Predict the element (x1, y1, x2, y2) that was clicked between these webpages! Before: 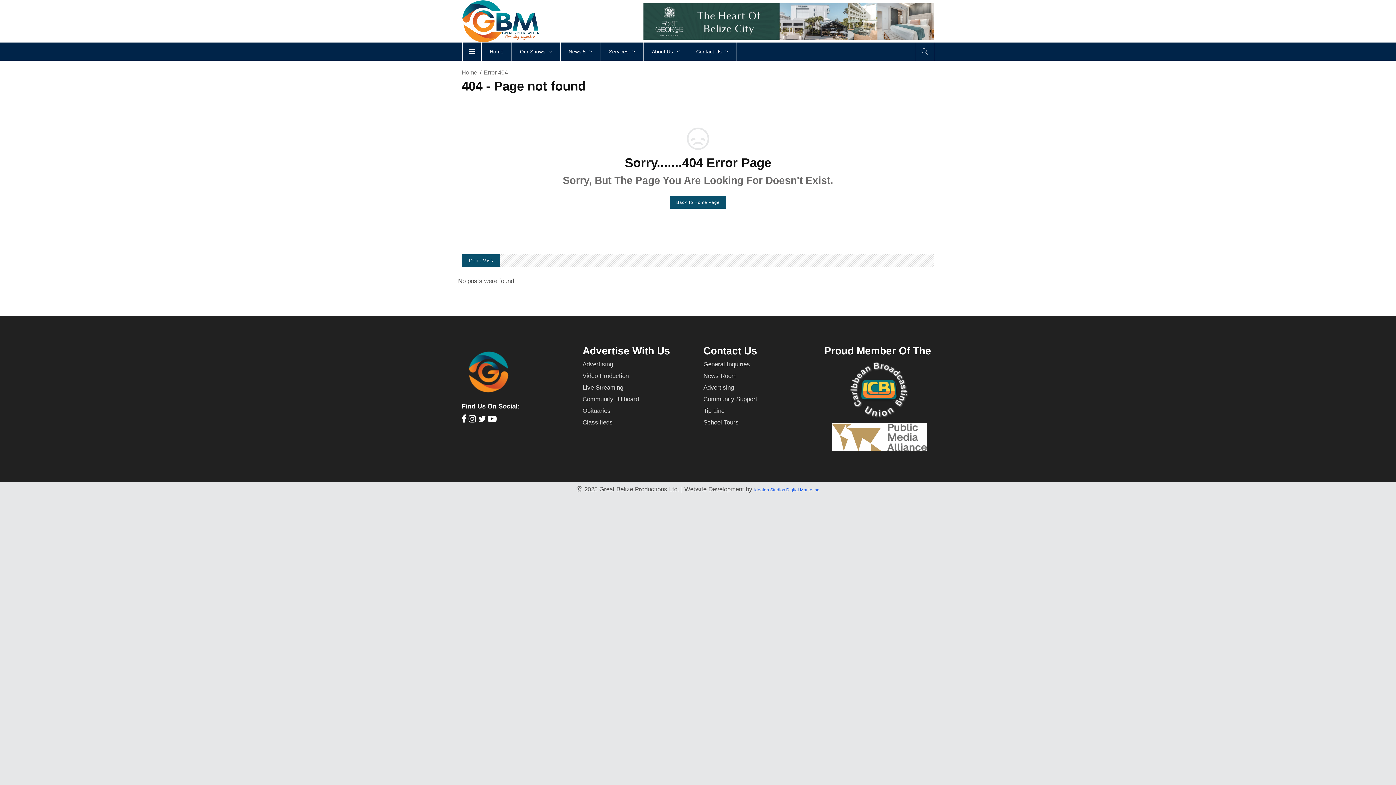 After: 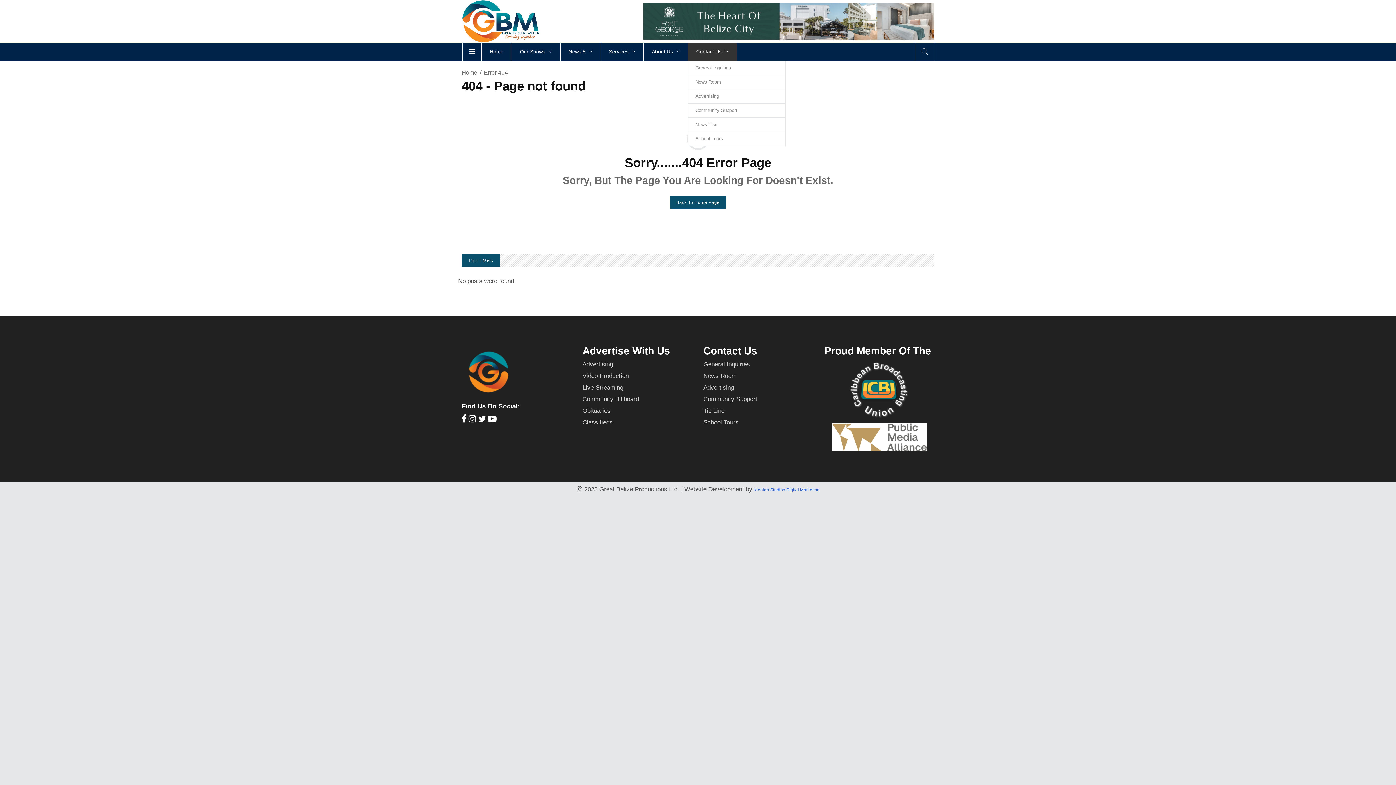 Action: bbox: (688, 42, 737, 60) label: Contact Us